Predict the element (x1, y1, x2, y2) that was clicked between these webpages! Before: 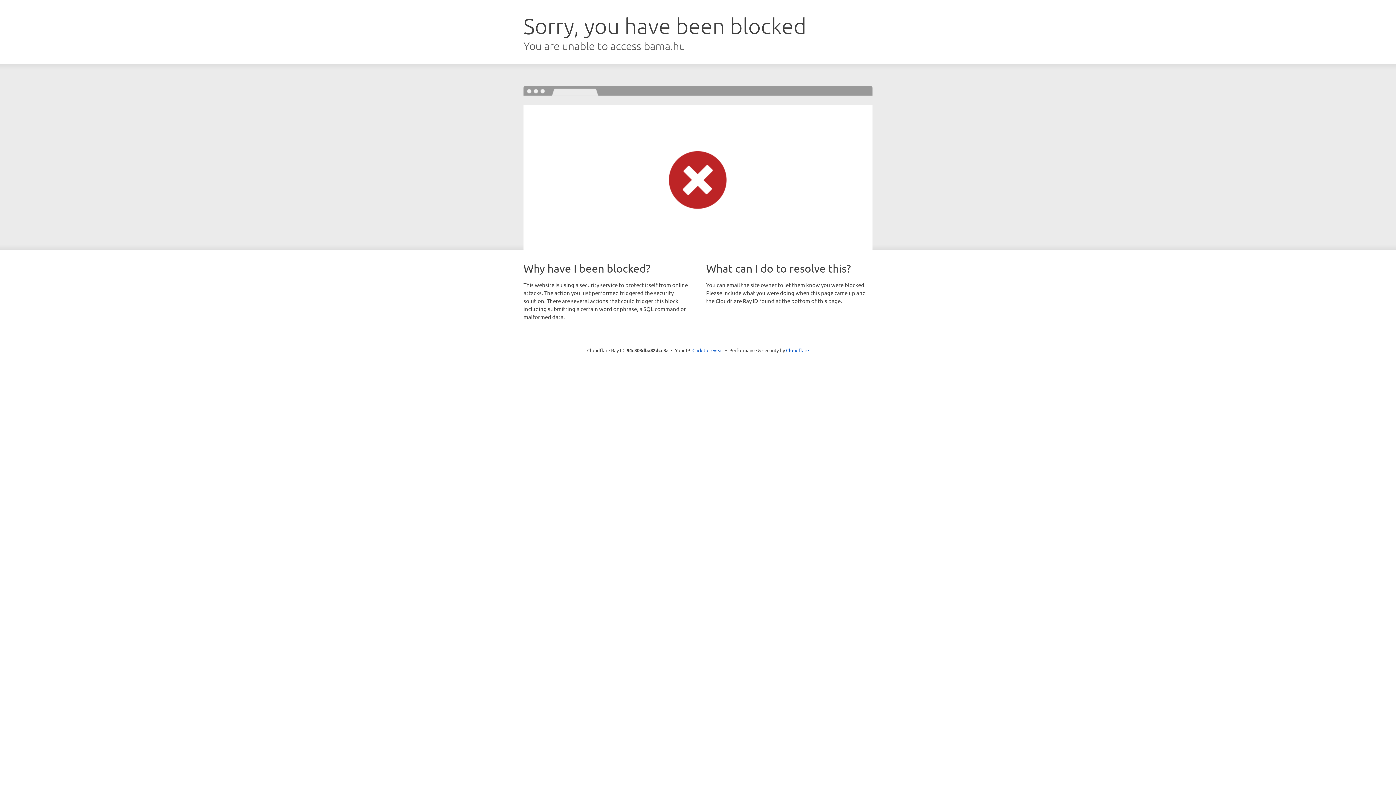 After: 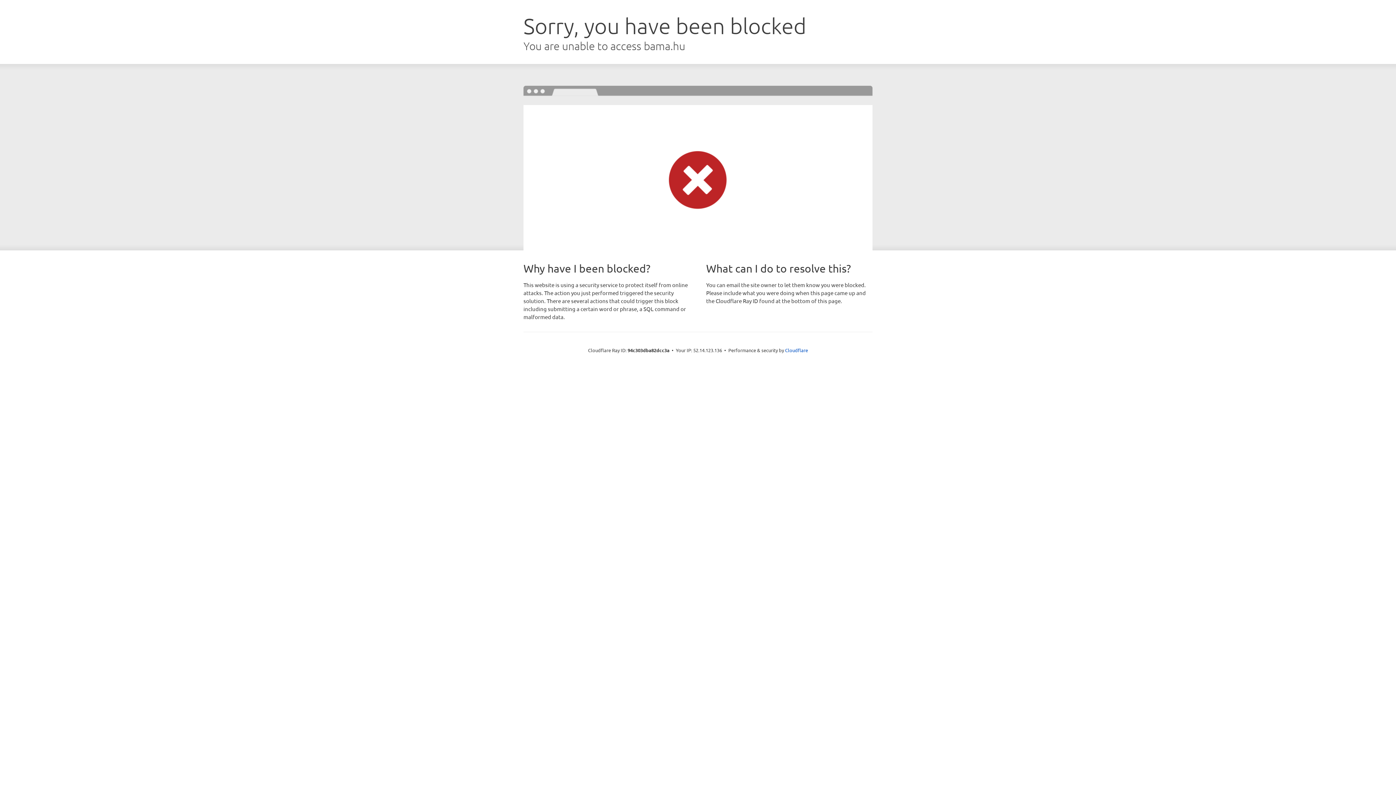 Action: label: Click to reveal bbox: (692, 346, 723, 353)